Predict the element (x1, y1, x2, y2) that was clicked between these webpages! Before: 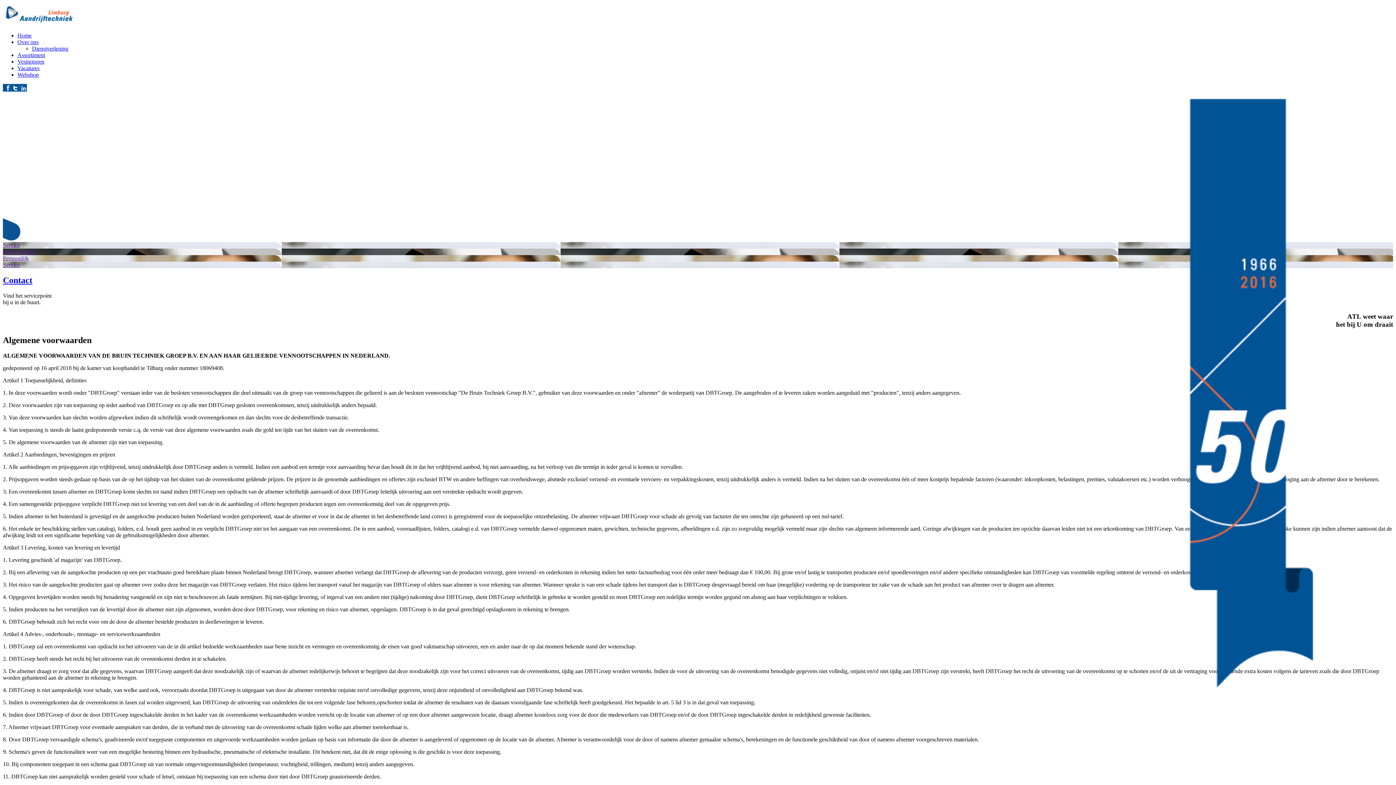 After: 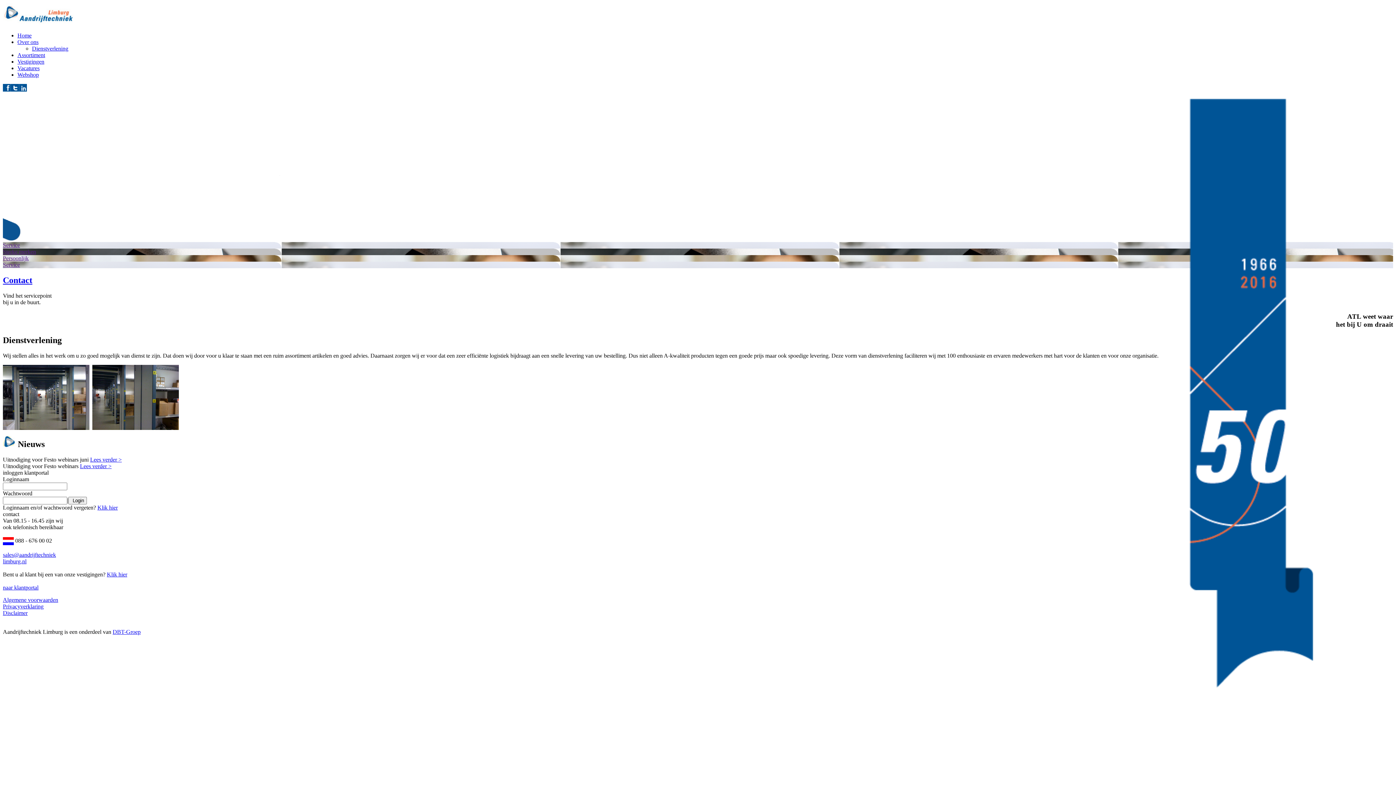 Action: label: Dienstverlening bbox: (32, 45, 68, 51)